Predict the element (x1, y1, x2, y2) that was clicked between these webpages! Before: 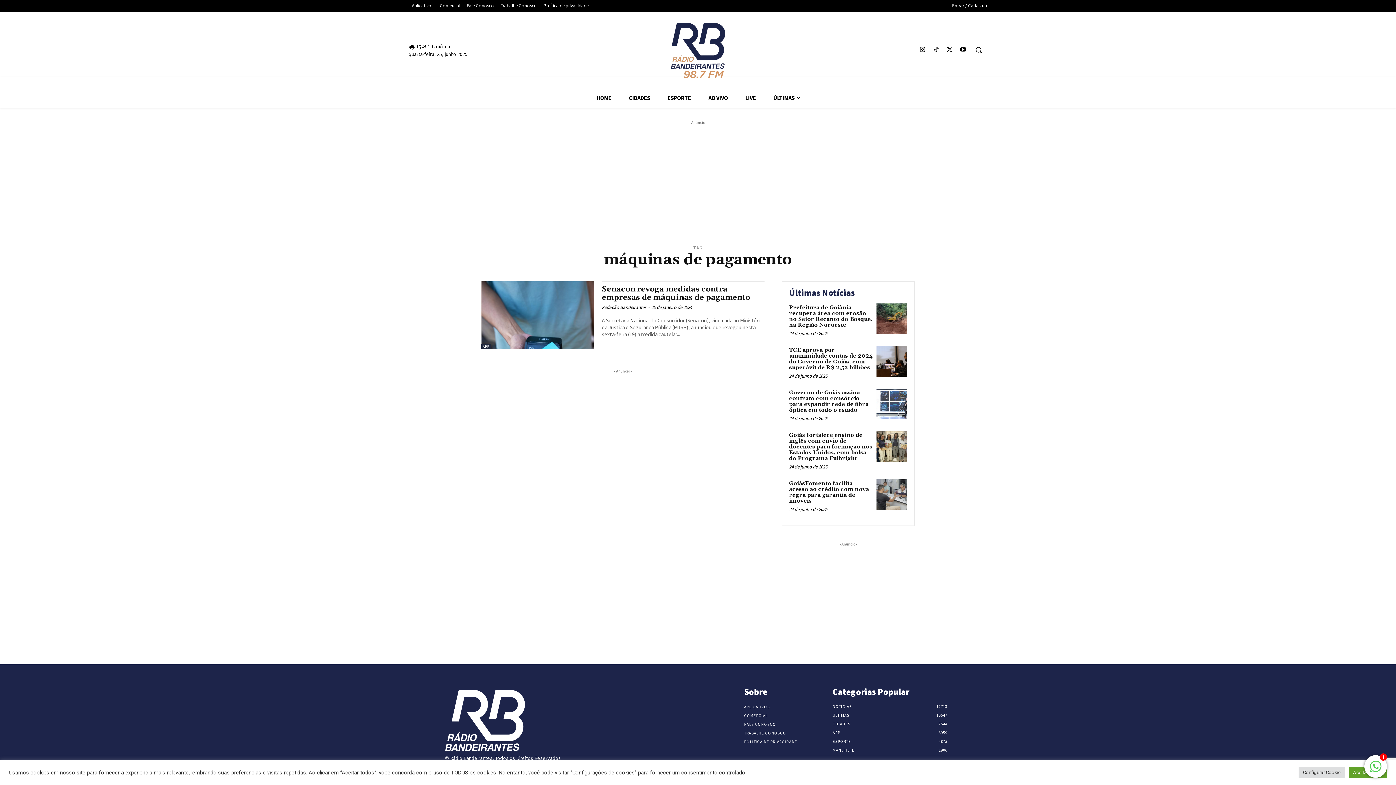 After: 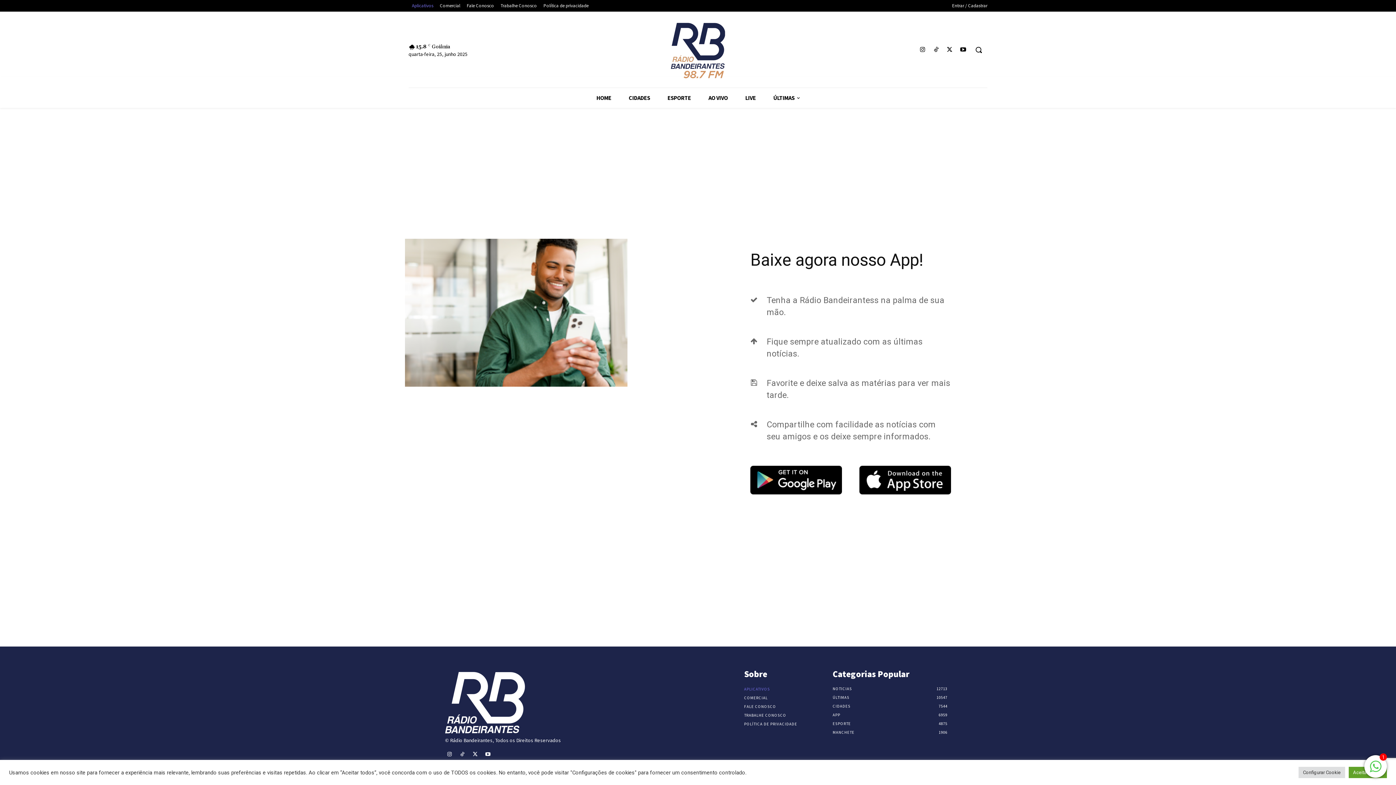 Action: bbox: (408, 1, 436, 9) label: Aplicativos